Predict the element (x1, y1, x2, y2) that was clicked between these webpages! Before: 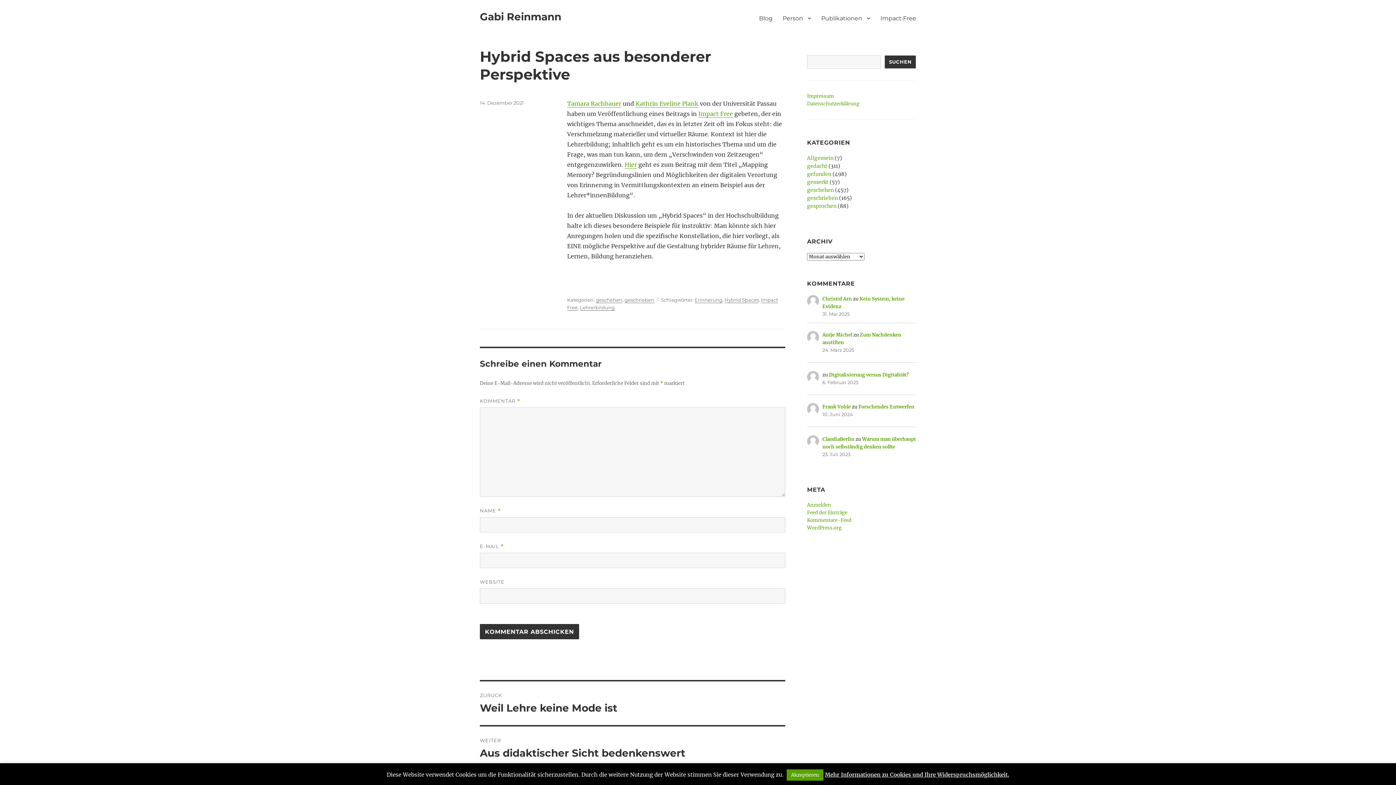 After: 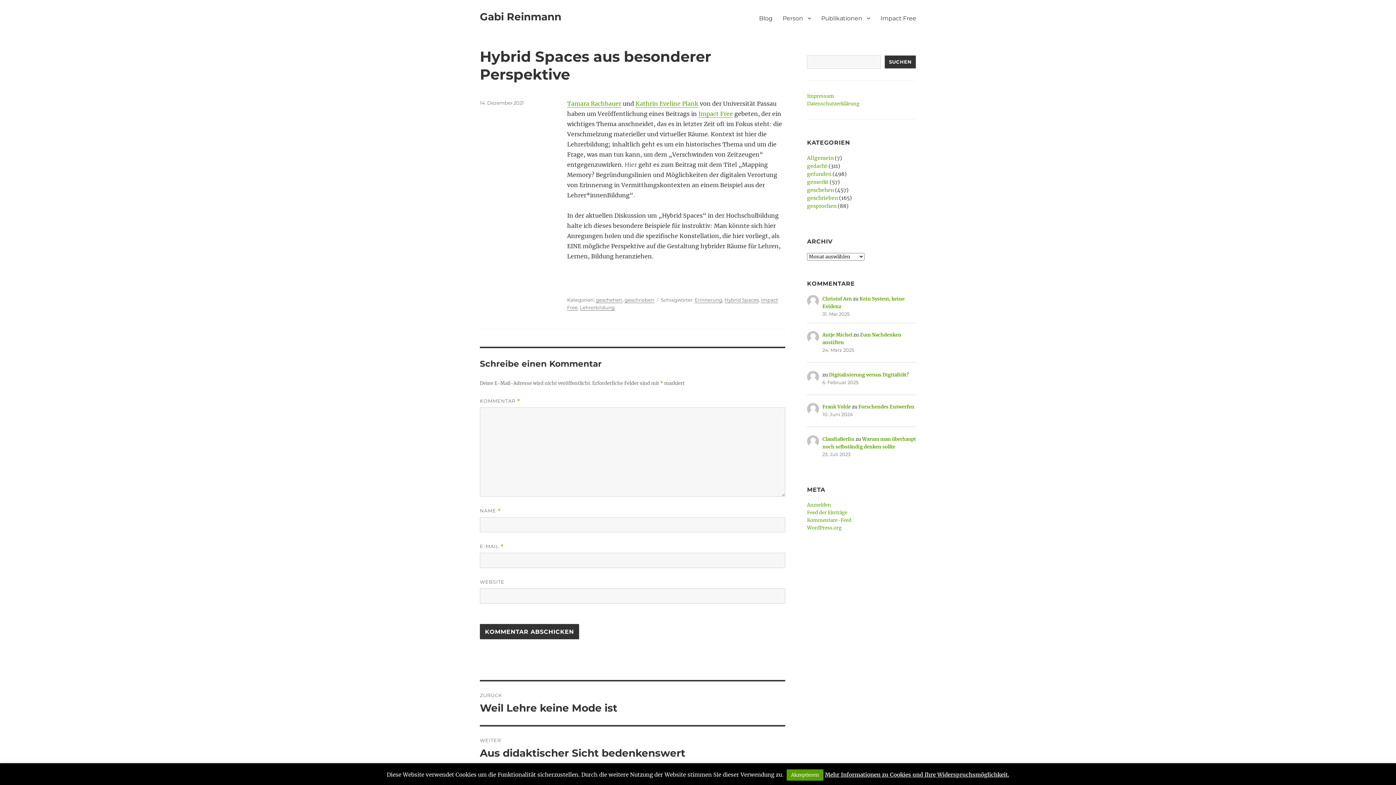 Action: bbox: (624, 161, 637, 168) label: Hier